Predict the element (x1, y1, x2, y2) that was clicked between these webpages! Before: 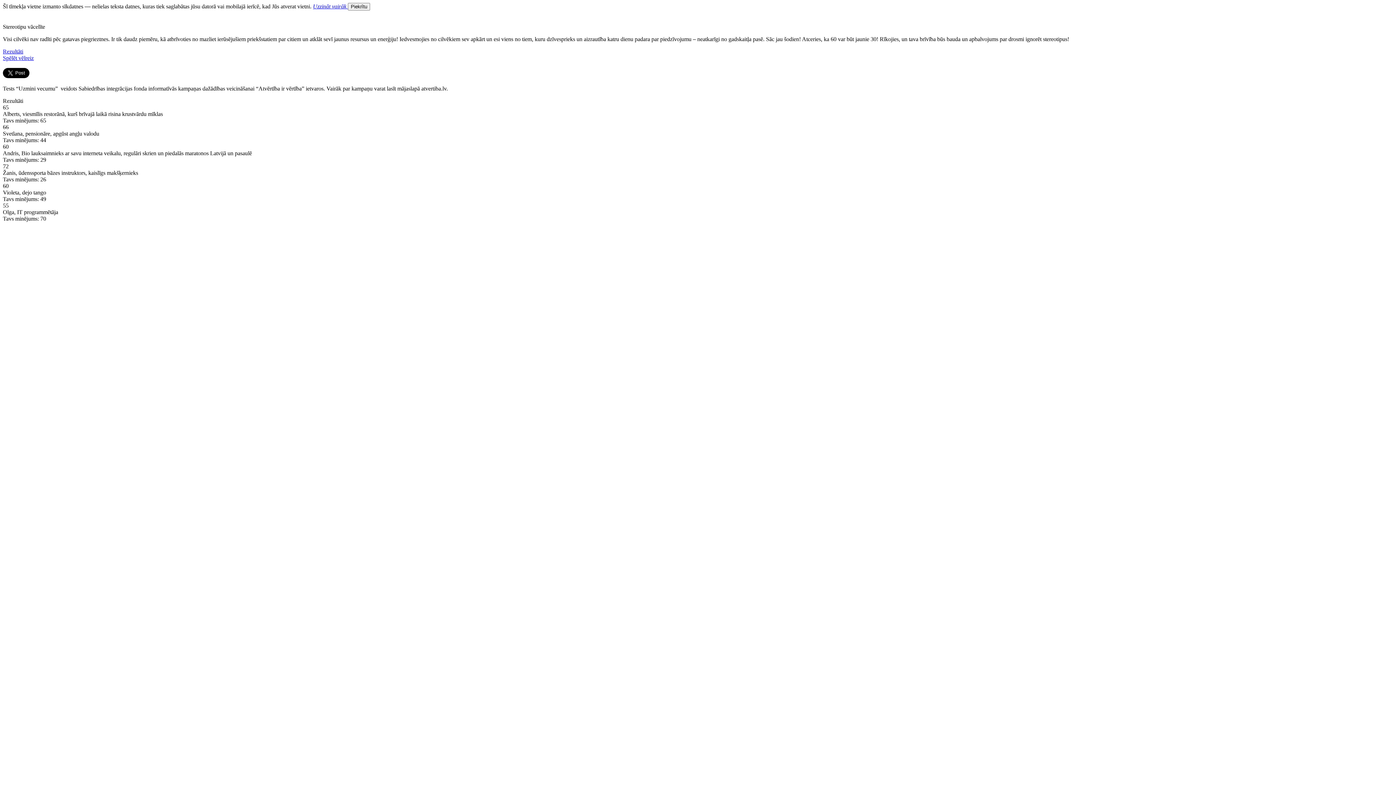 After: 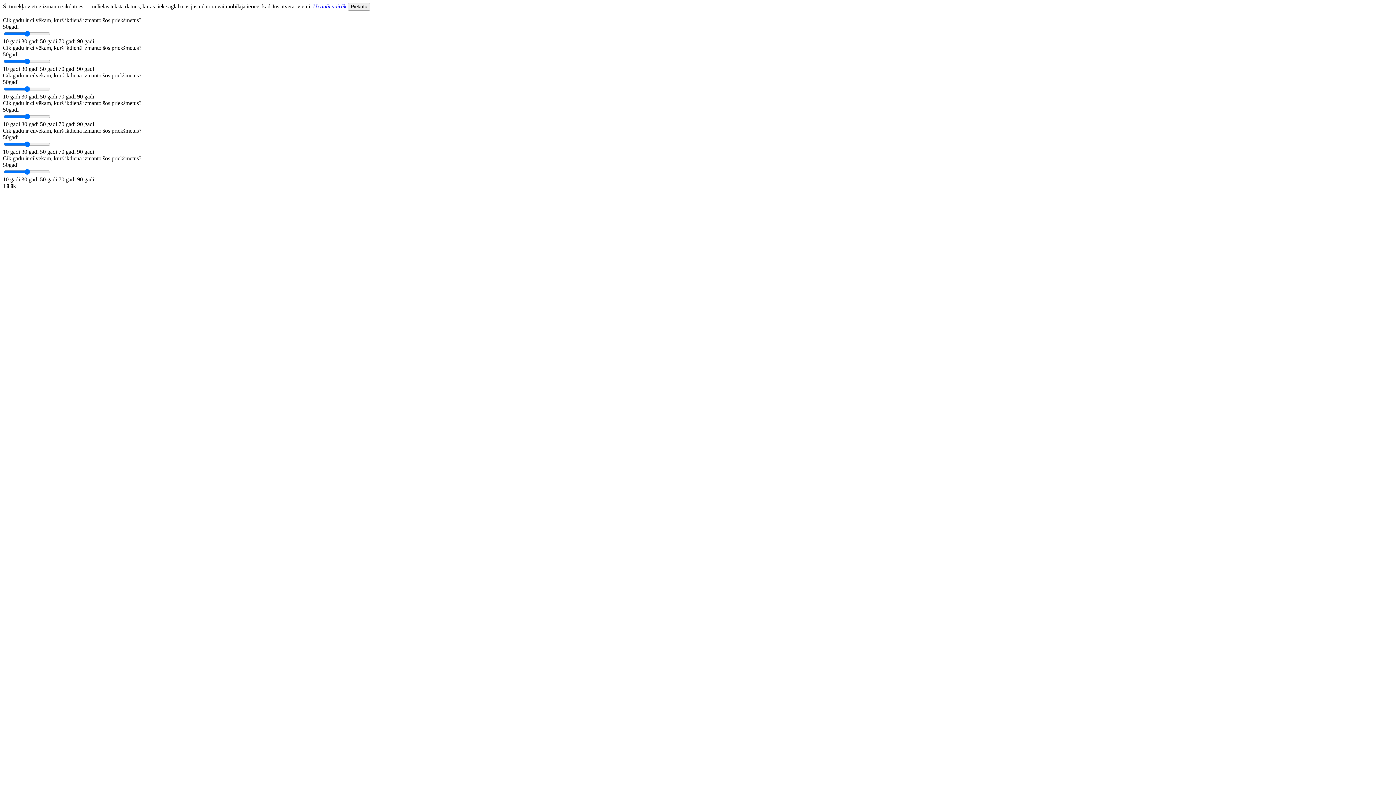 Action: bbox: (2, 54, 33, 61) label: Spēlēt vēlreiz